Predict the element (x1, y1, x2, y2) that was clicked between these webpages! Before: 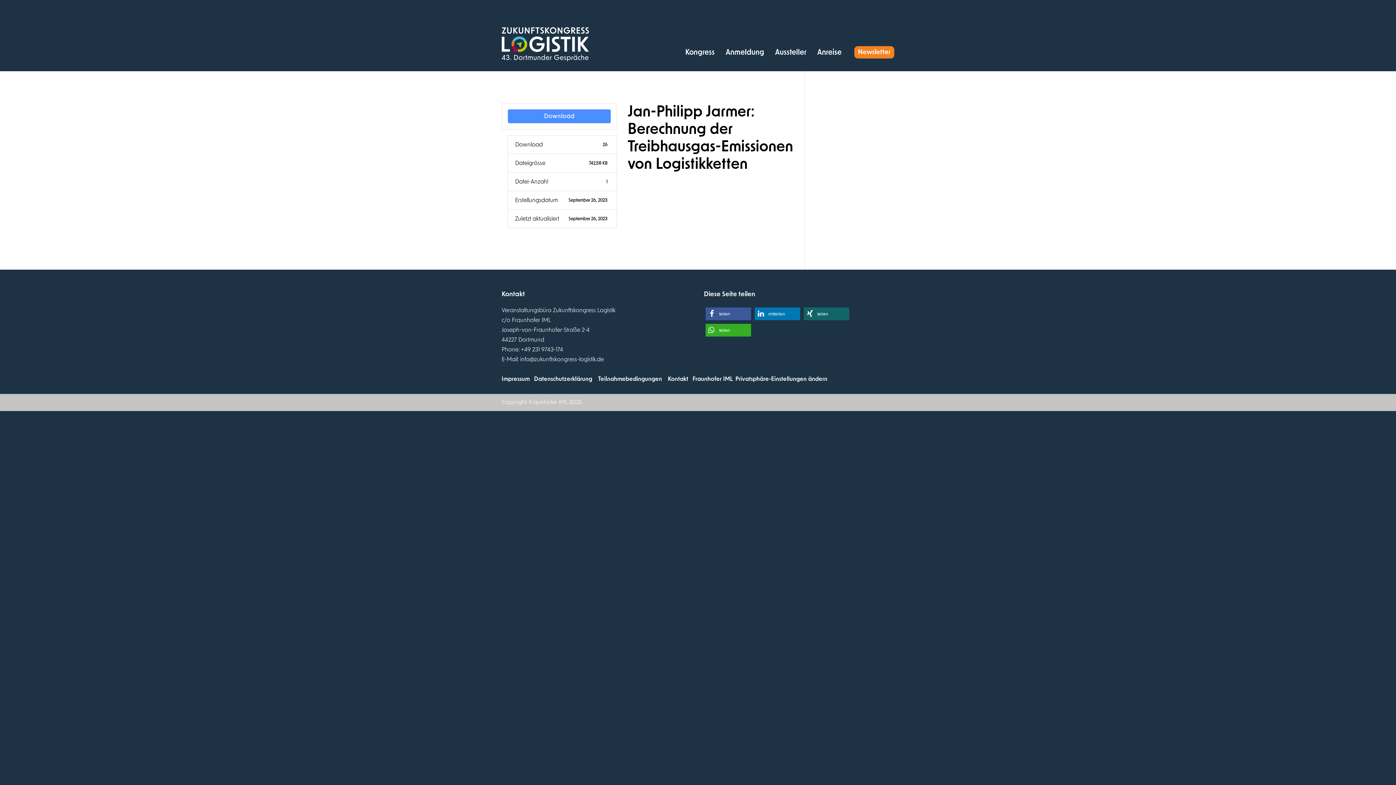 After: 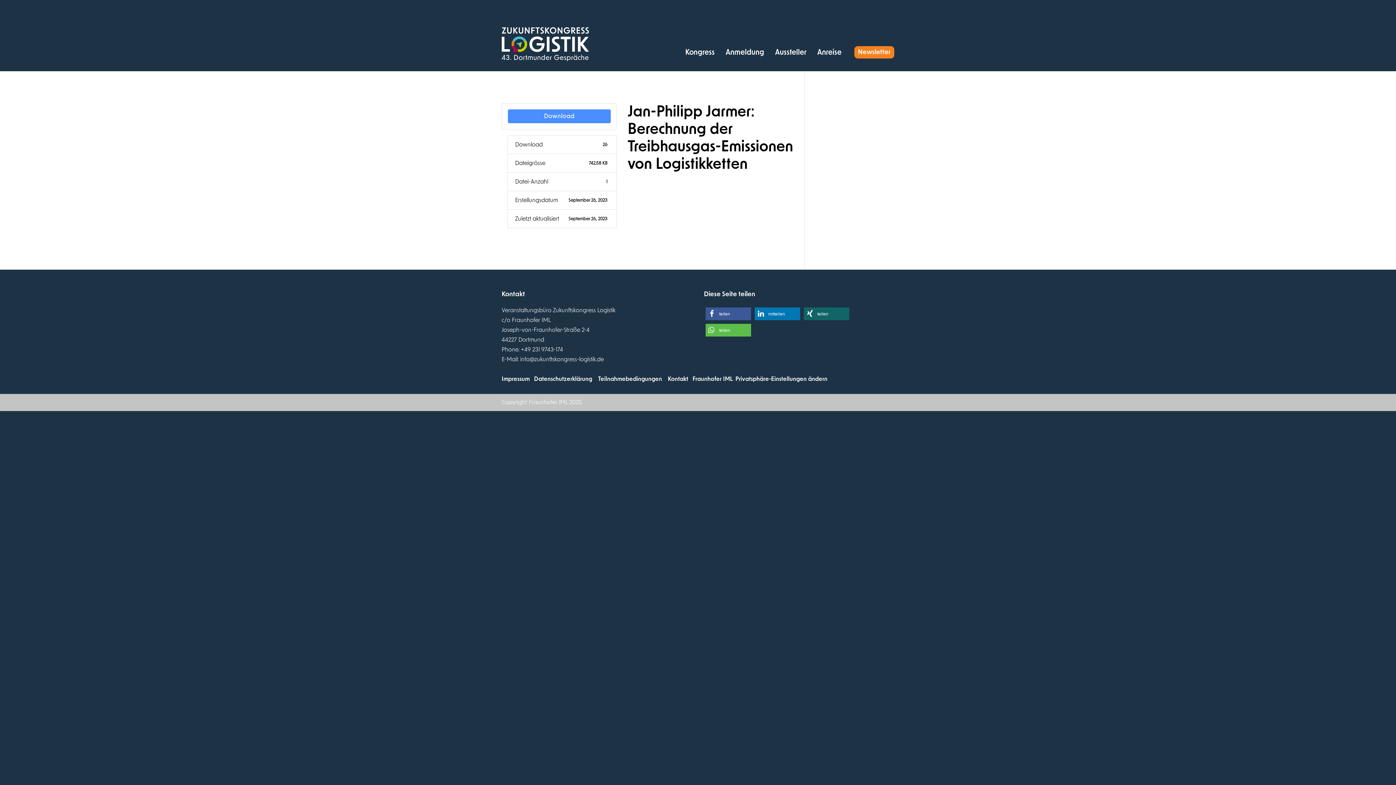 Action: label: Bei Whatsapp teilen bbox: (705, 323, 751, 336)